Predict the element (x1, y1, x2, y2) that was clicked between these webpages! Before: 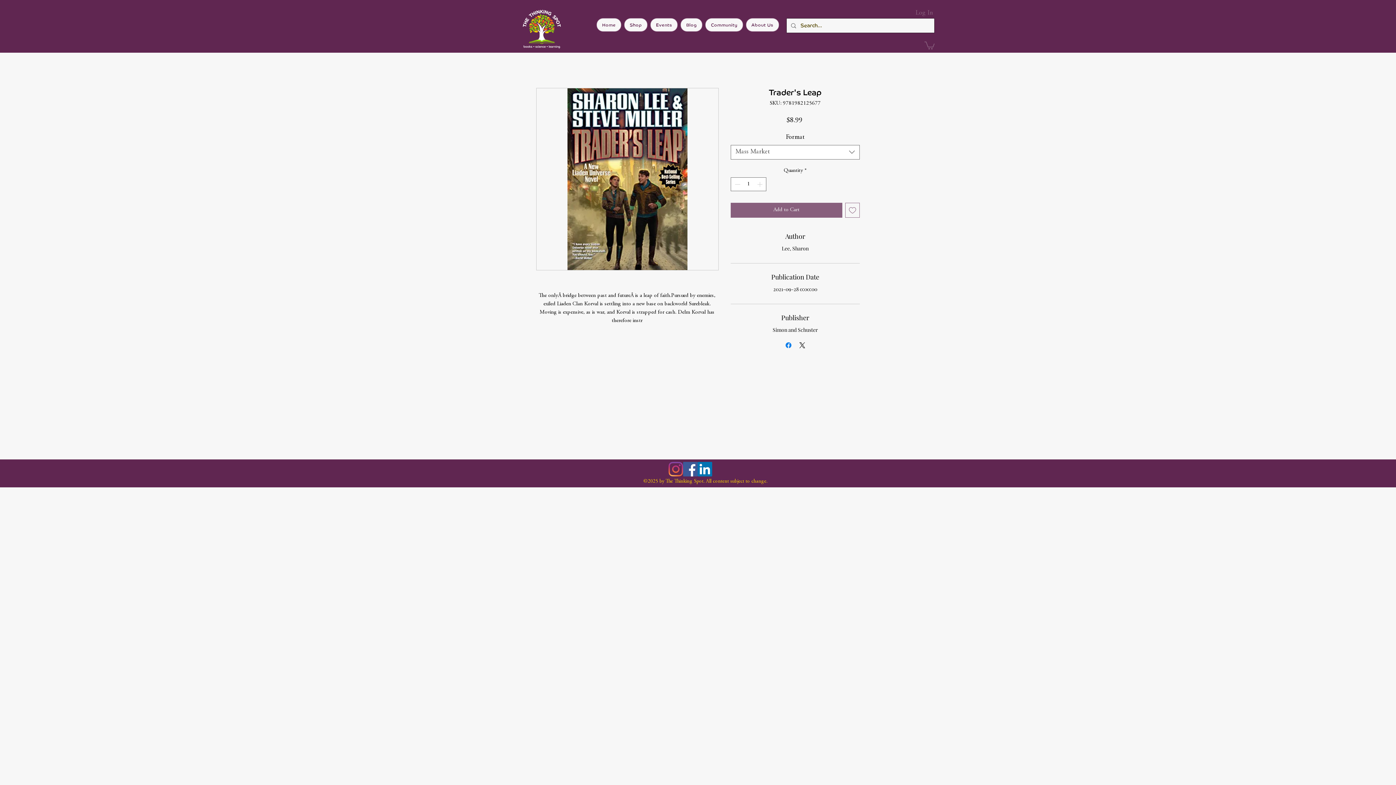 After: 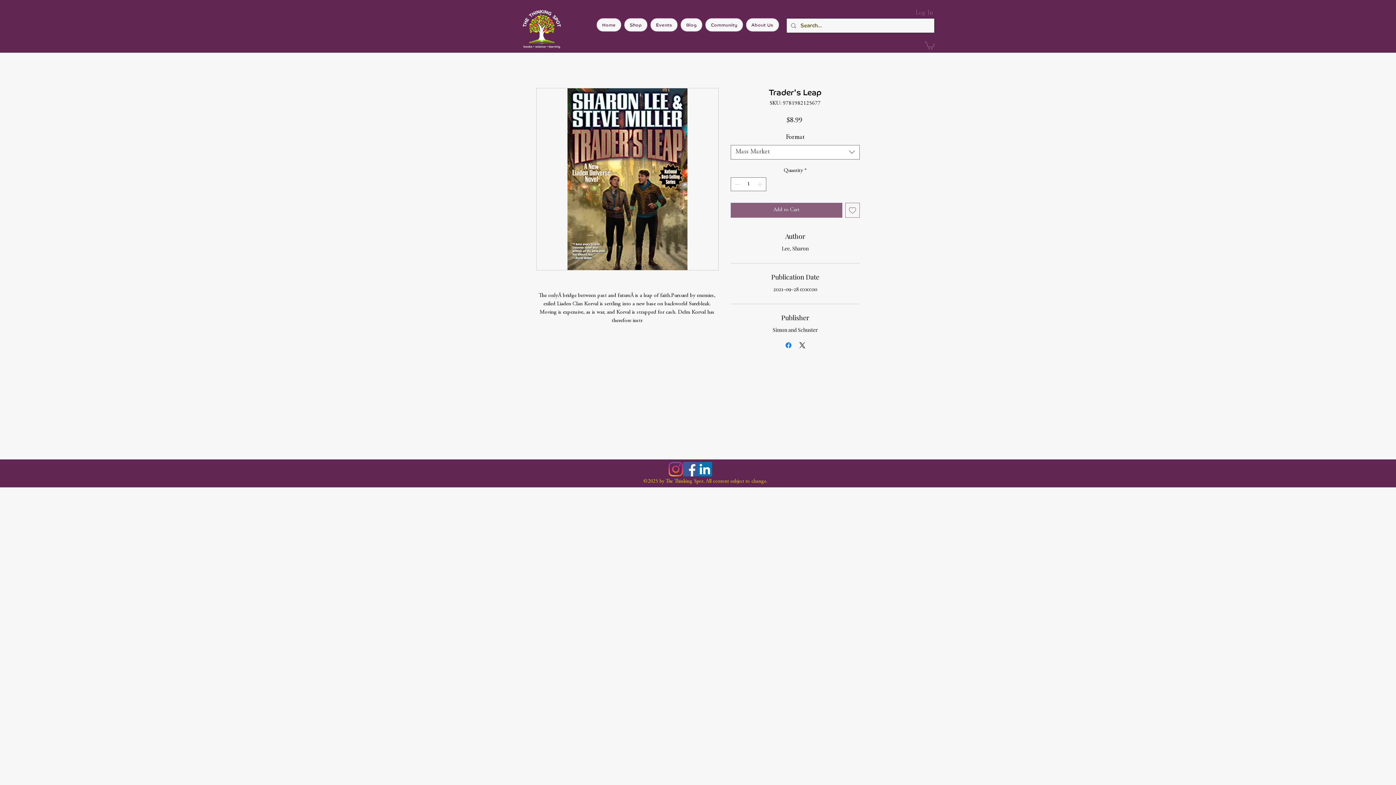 Action: bbox: (924, 40, 934, 49)